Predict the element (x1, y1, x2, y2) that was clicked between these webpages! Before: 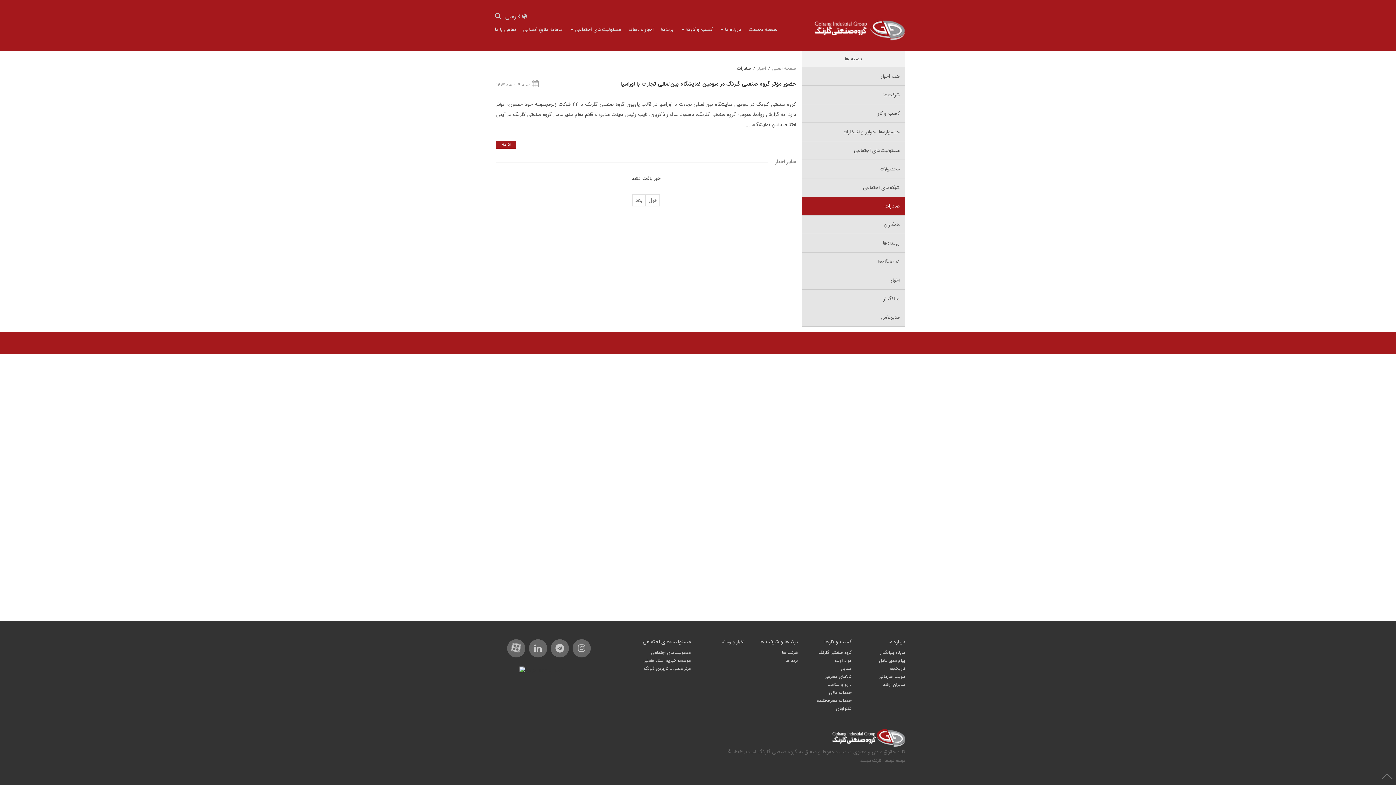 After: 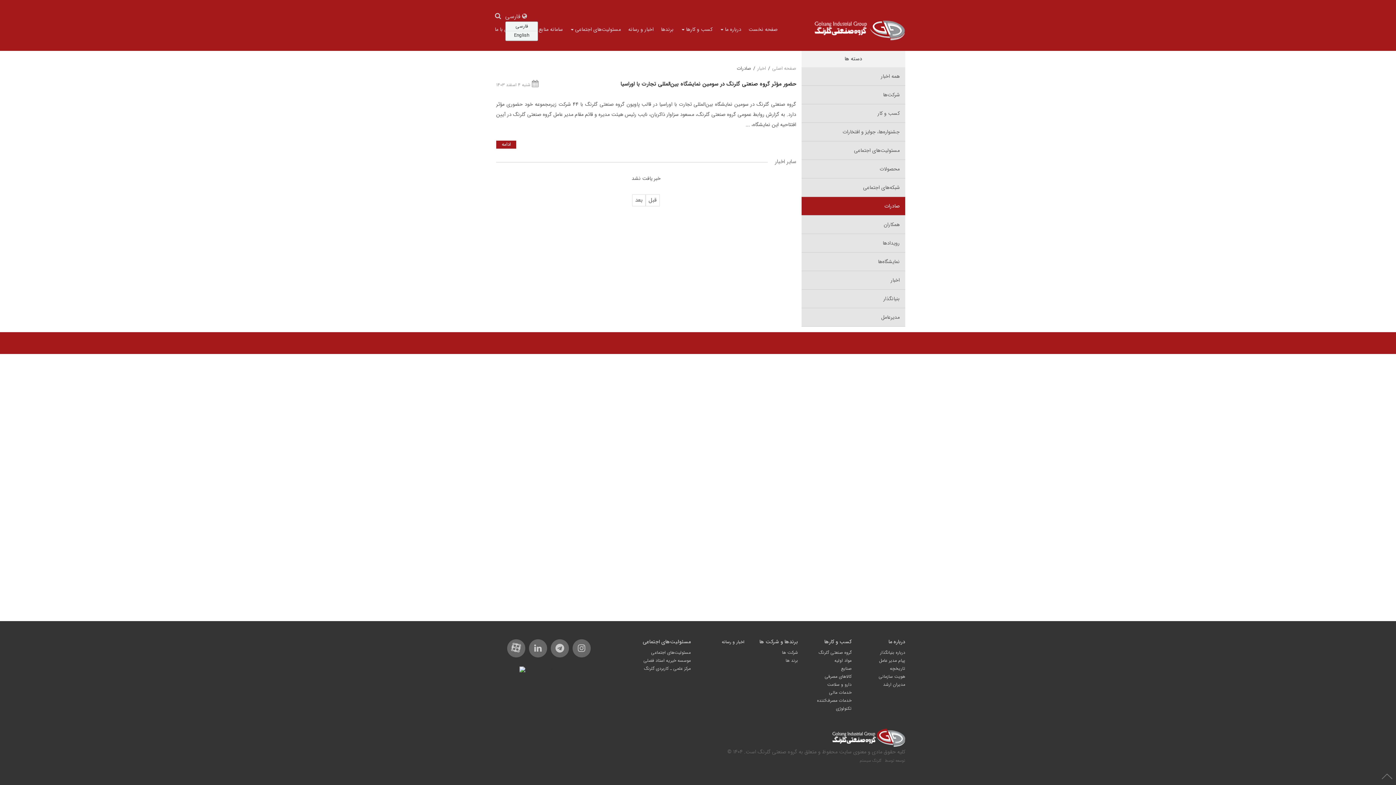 Action: bbox: (505, 12, 527, 20) label:  فارسی